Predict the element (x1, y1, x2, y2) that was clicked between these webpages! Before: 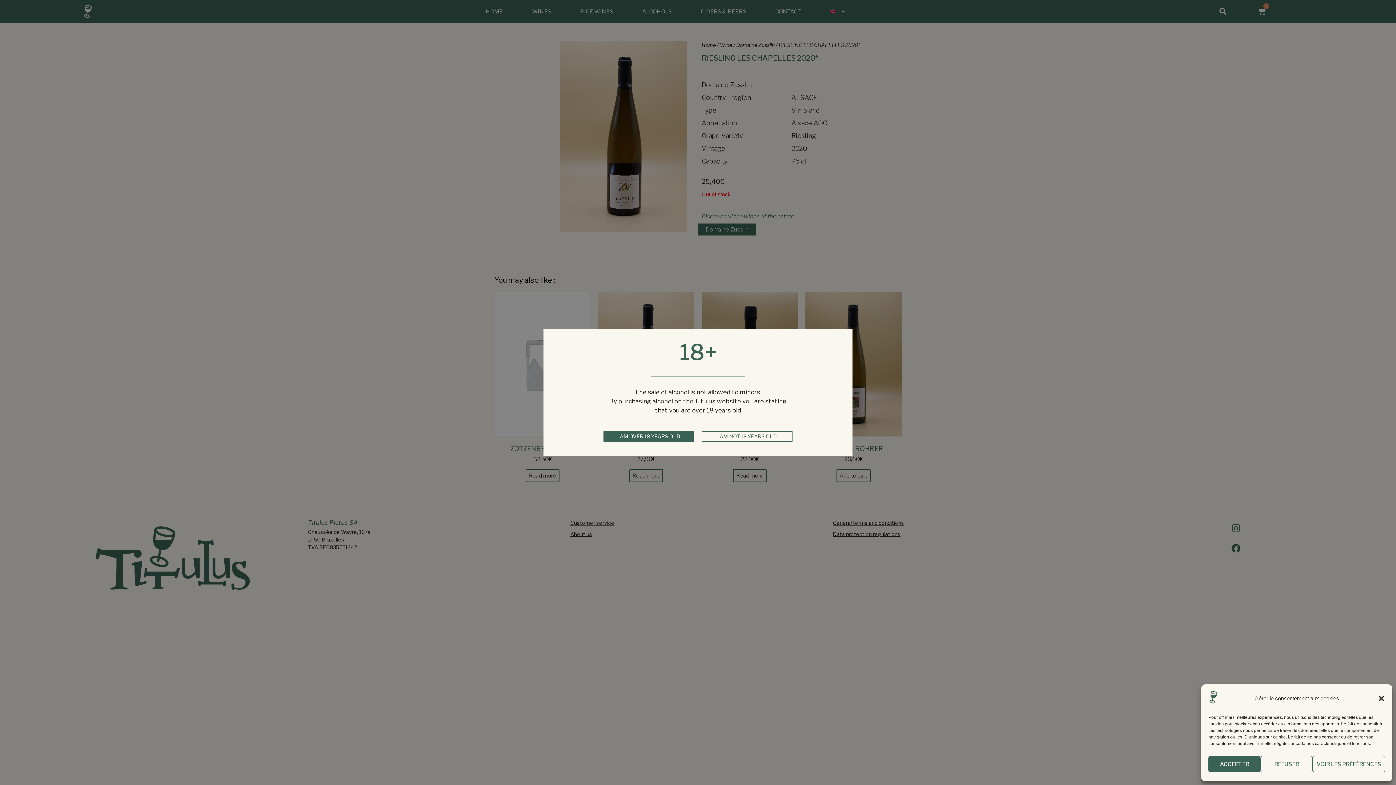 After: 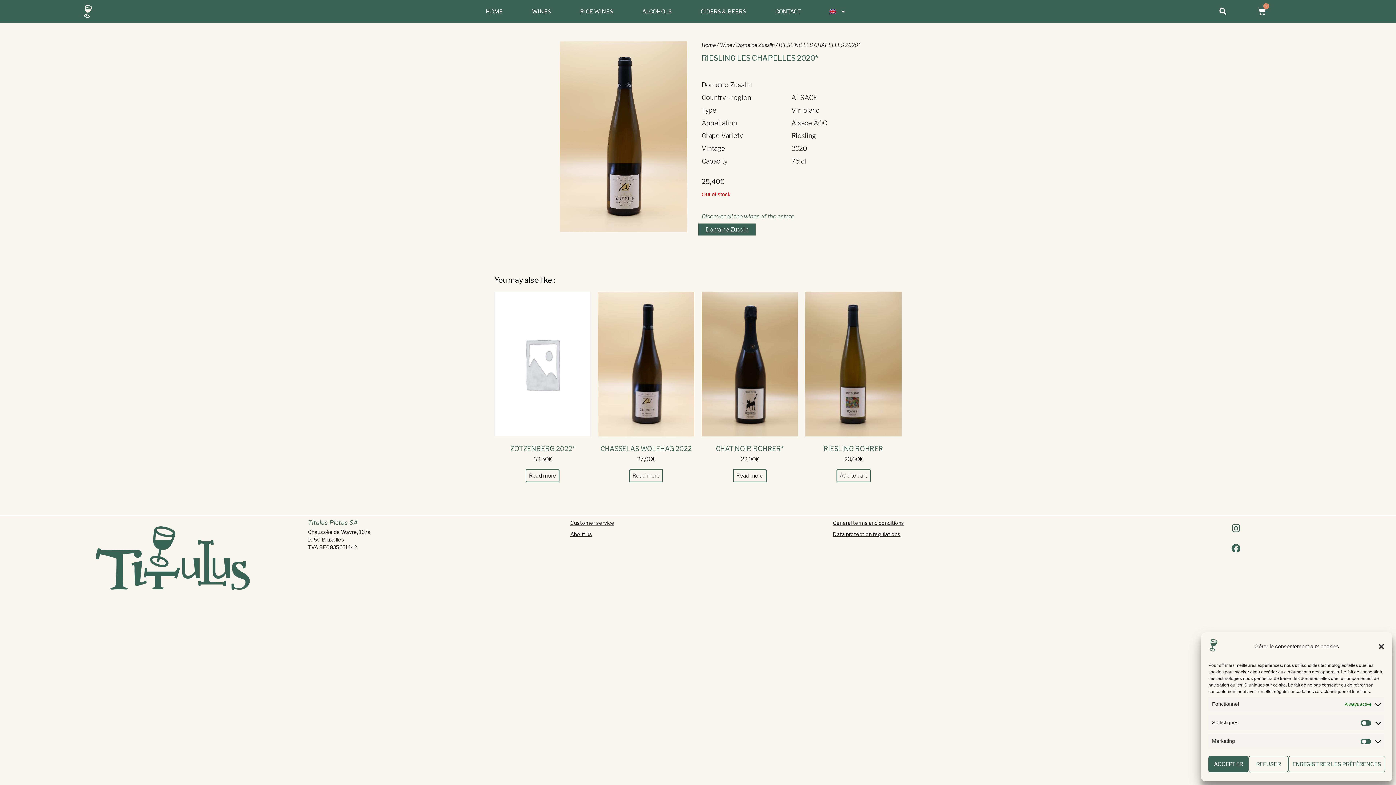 Action: bbox: (1313, 756, 1385, 772) label: VOIR LES PRÉFÉRENCES